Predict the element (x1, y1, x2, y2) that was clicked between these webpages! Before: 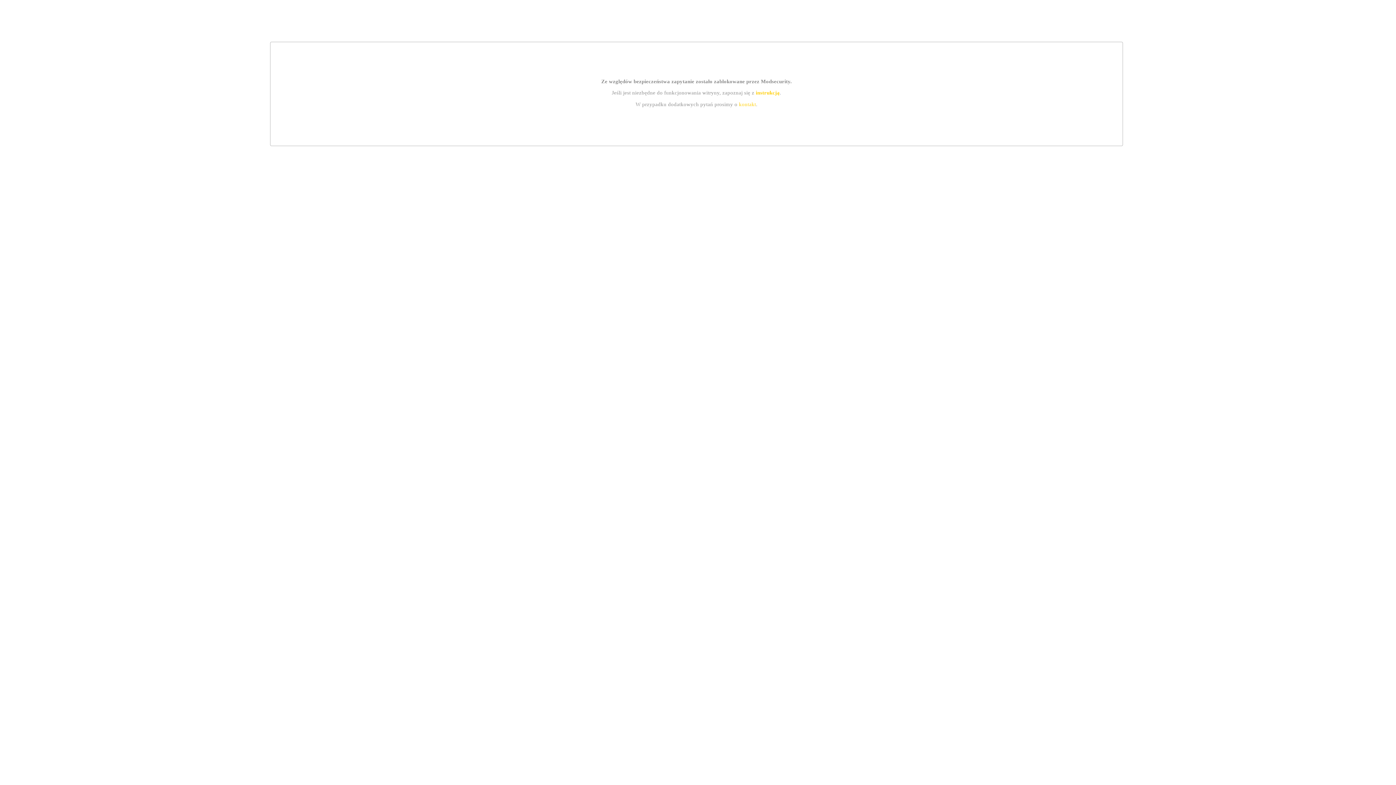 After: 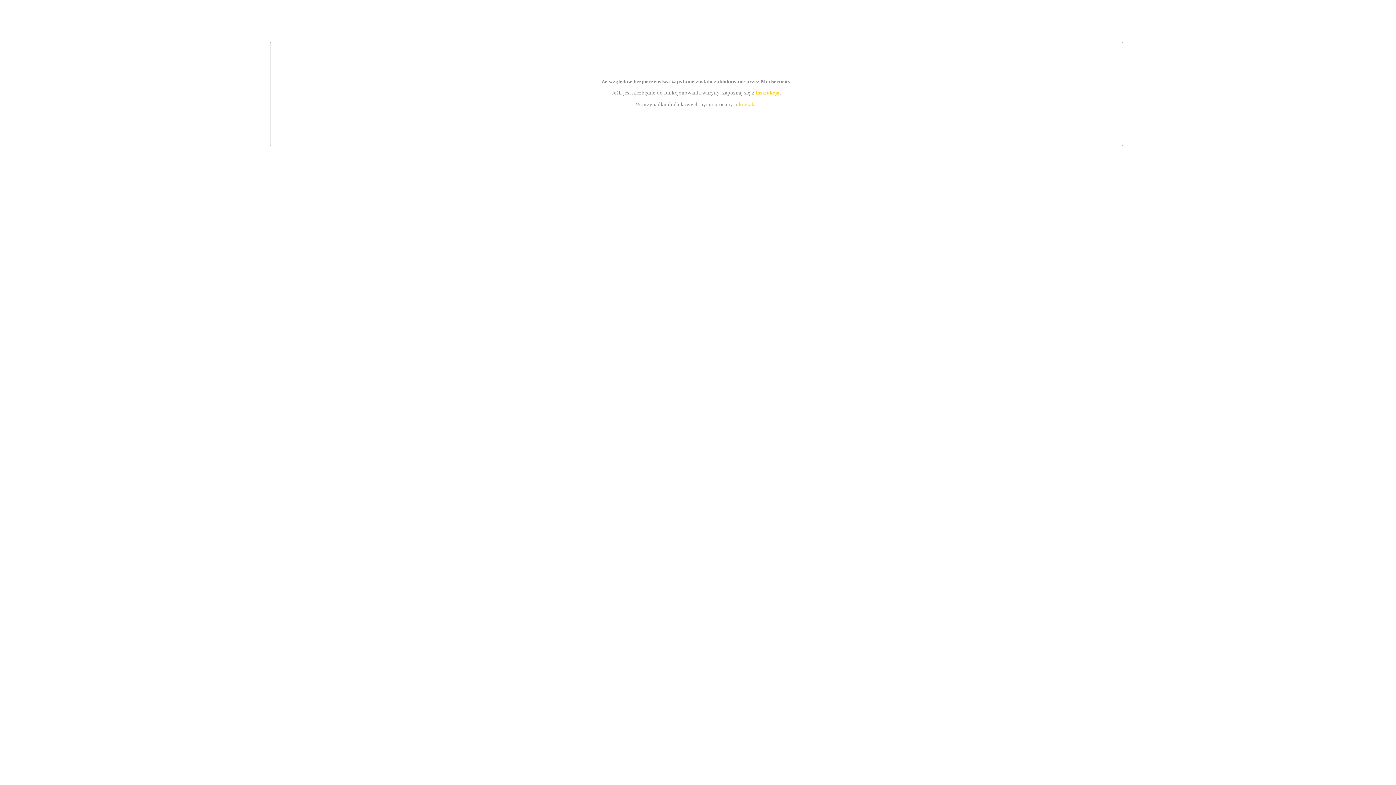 Action: bbox: (739, 101, 756, 107) label: kontakt